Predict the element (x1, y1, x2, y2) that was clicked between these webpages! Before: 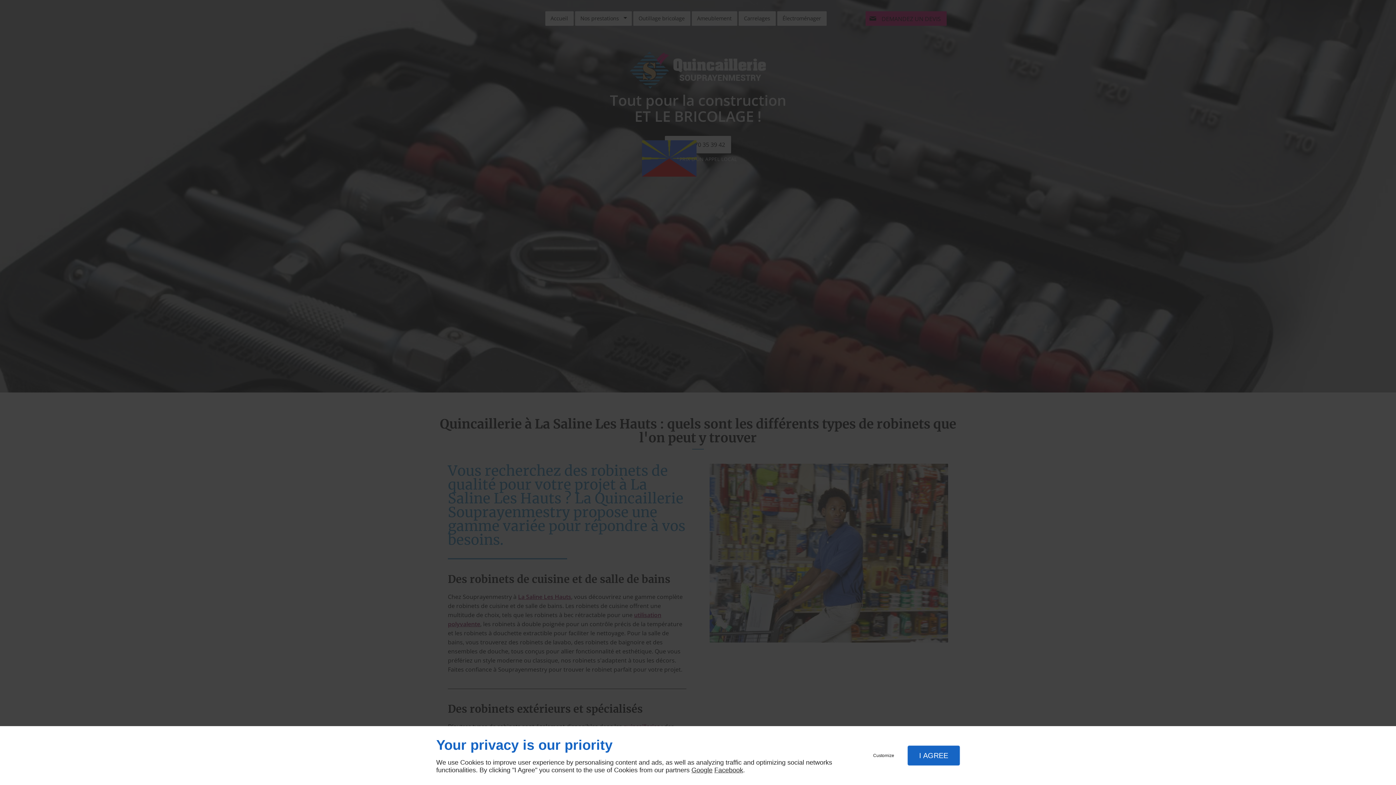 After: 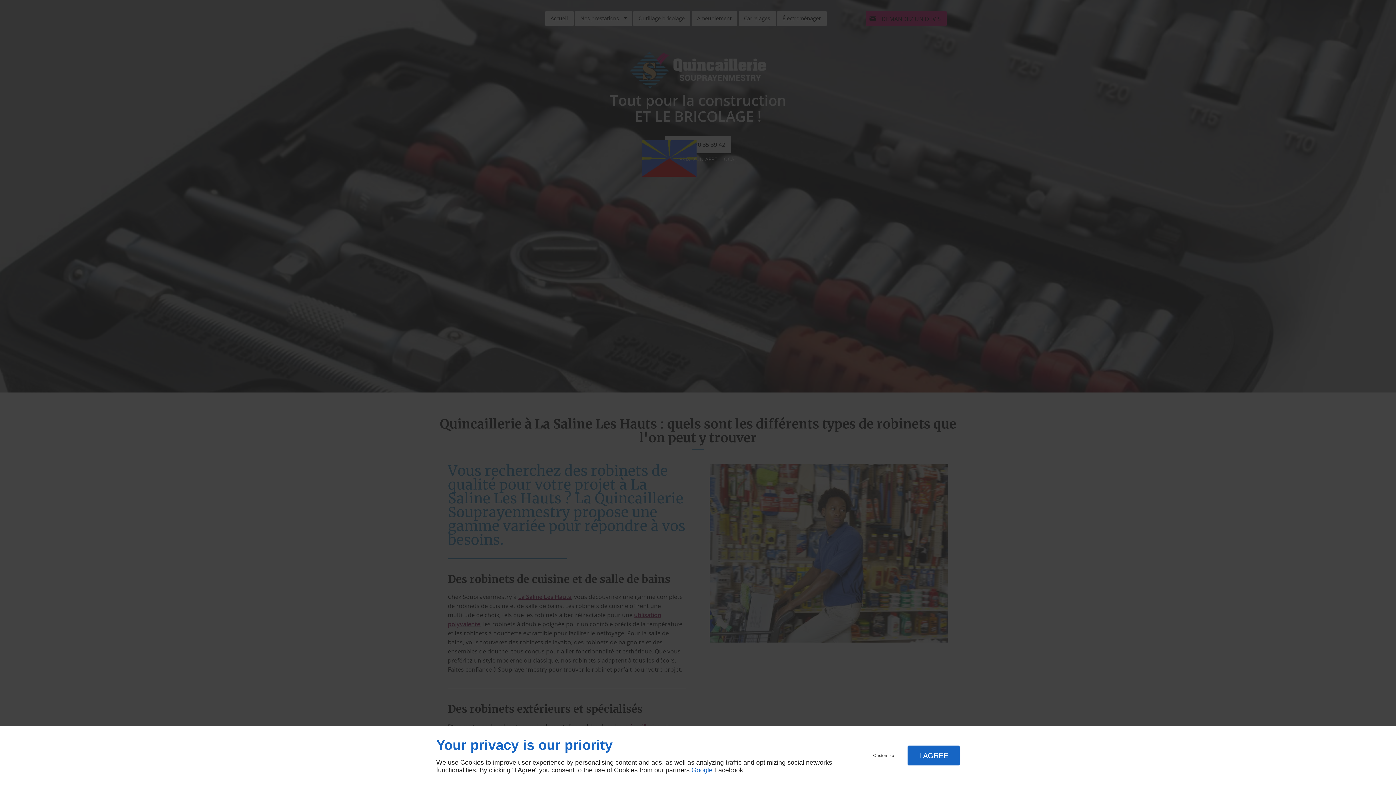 Action: label: Google bbox: (691, 766, 712, 774)